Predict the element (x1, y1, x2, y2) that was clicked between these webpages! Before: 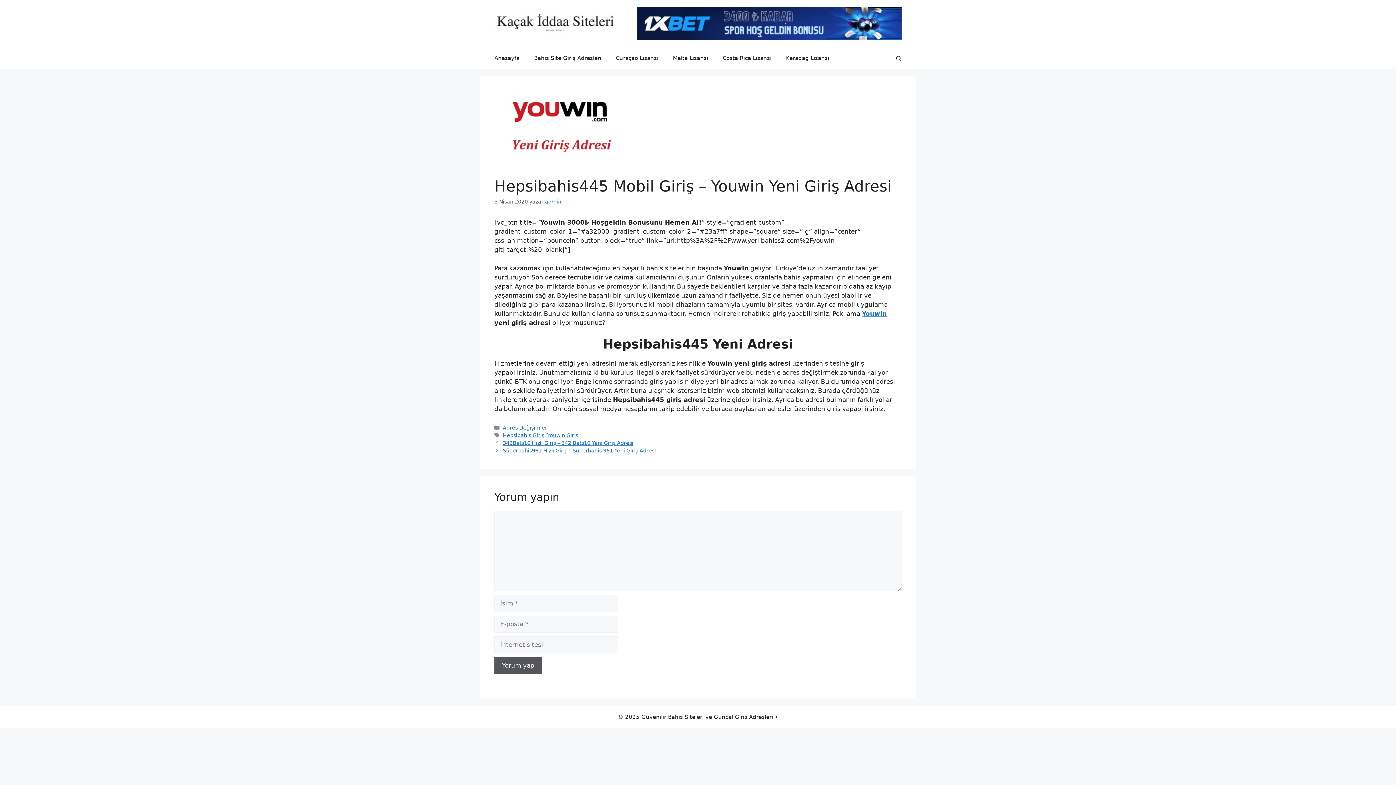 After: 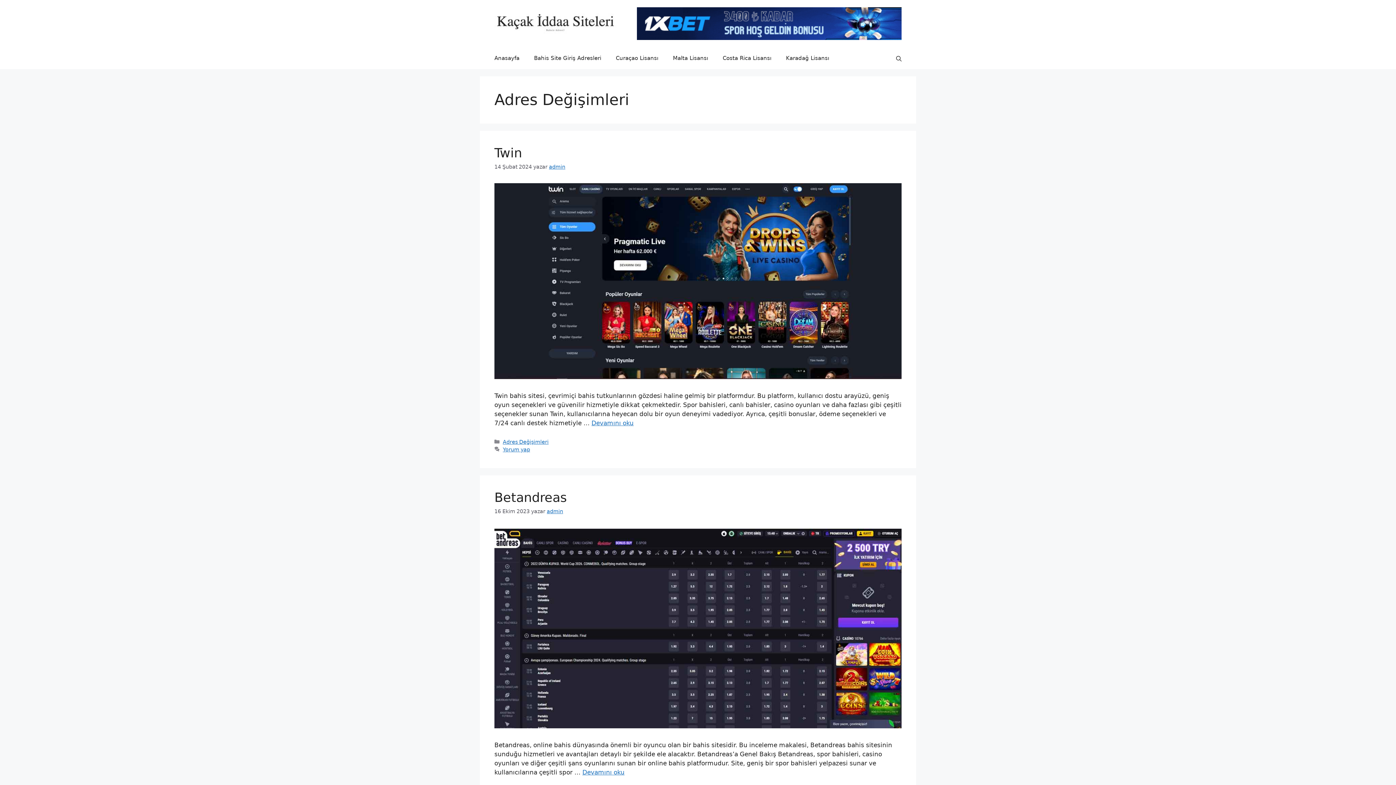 Action: label: Adres Değişimleri bbox: (502, 425, 548, 430)